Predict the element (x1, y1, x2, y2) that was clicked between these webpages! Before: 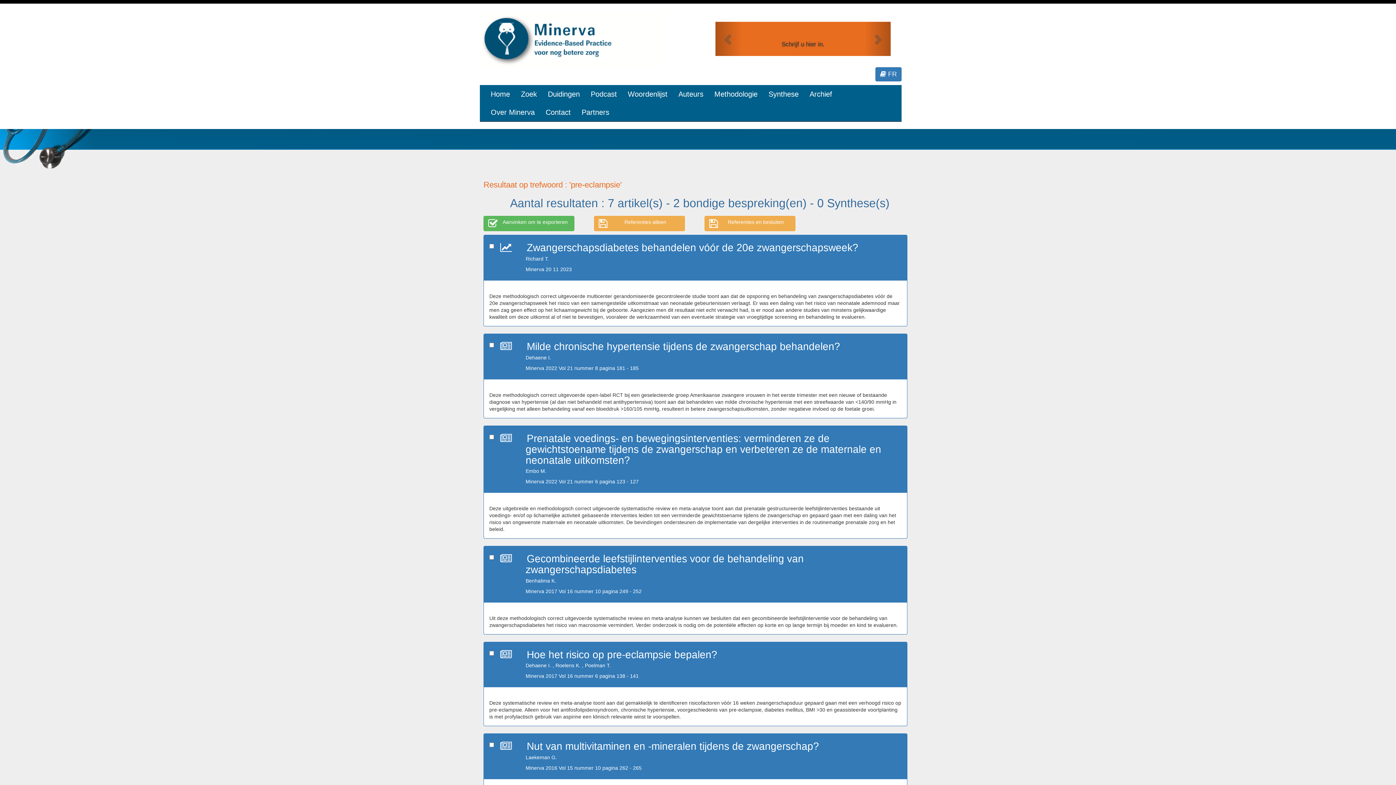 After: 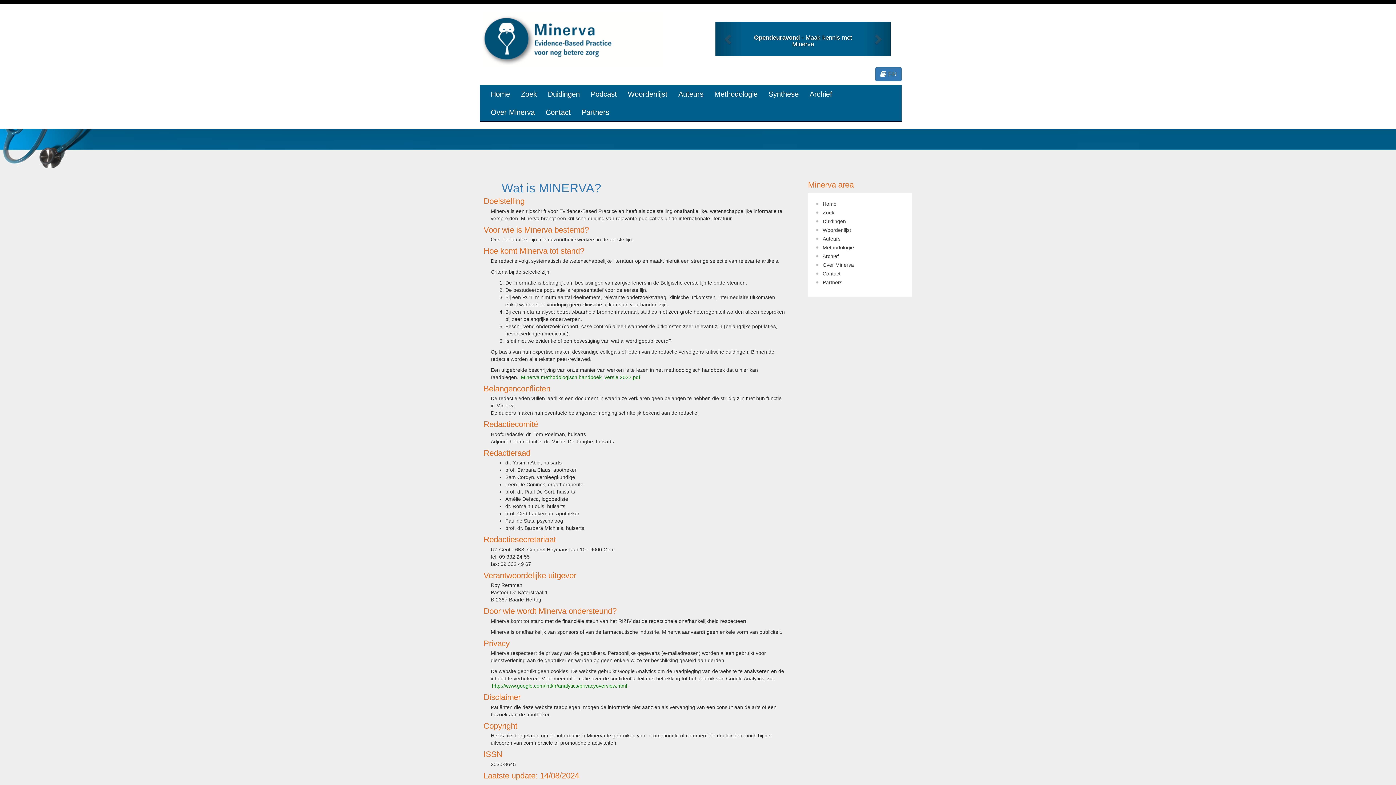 Action: label: Over Minerva bbox: (485, 103, 540, 121)